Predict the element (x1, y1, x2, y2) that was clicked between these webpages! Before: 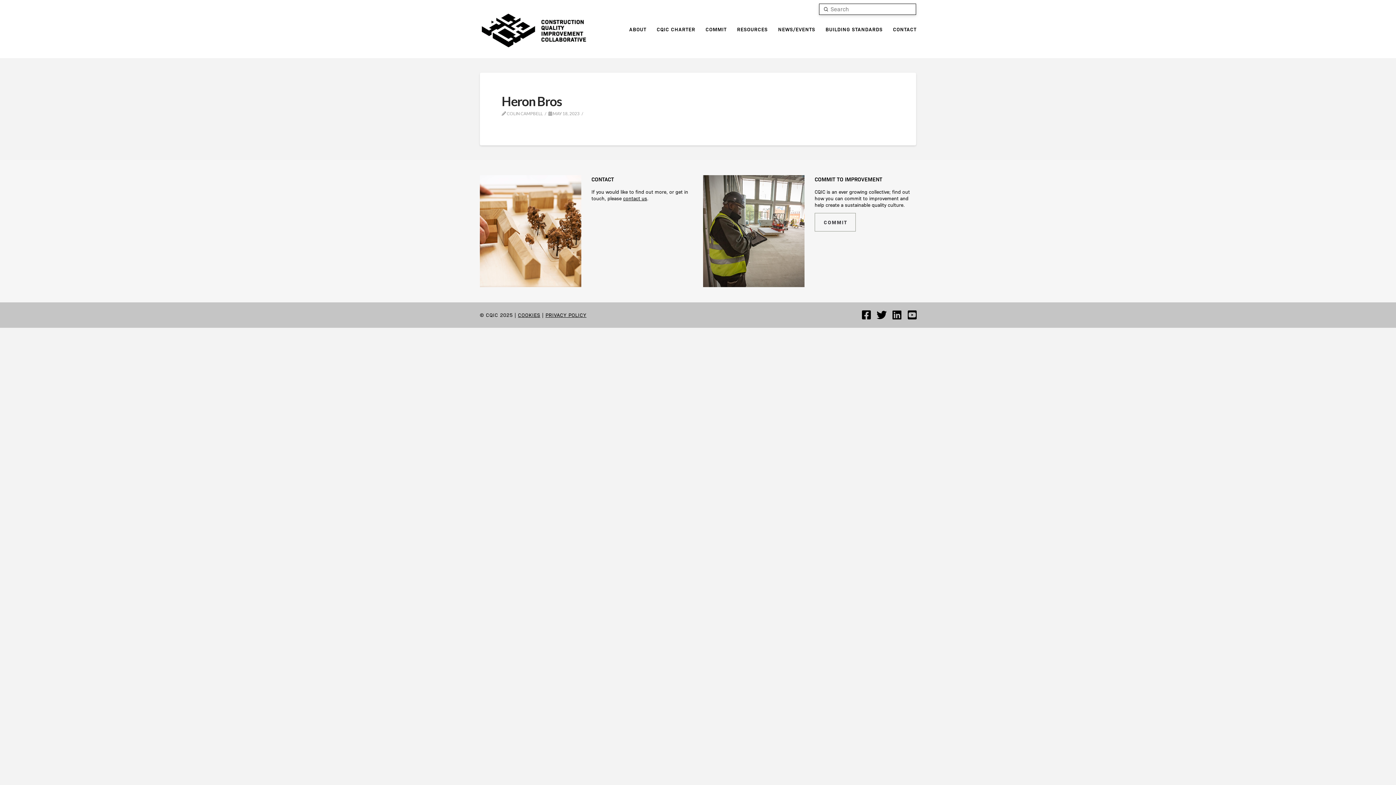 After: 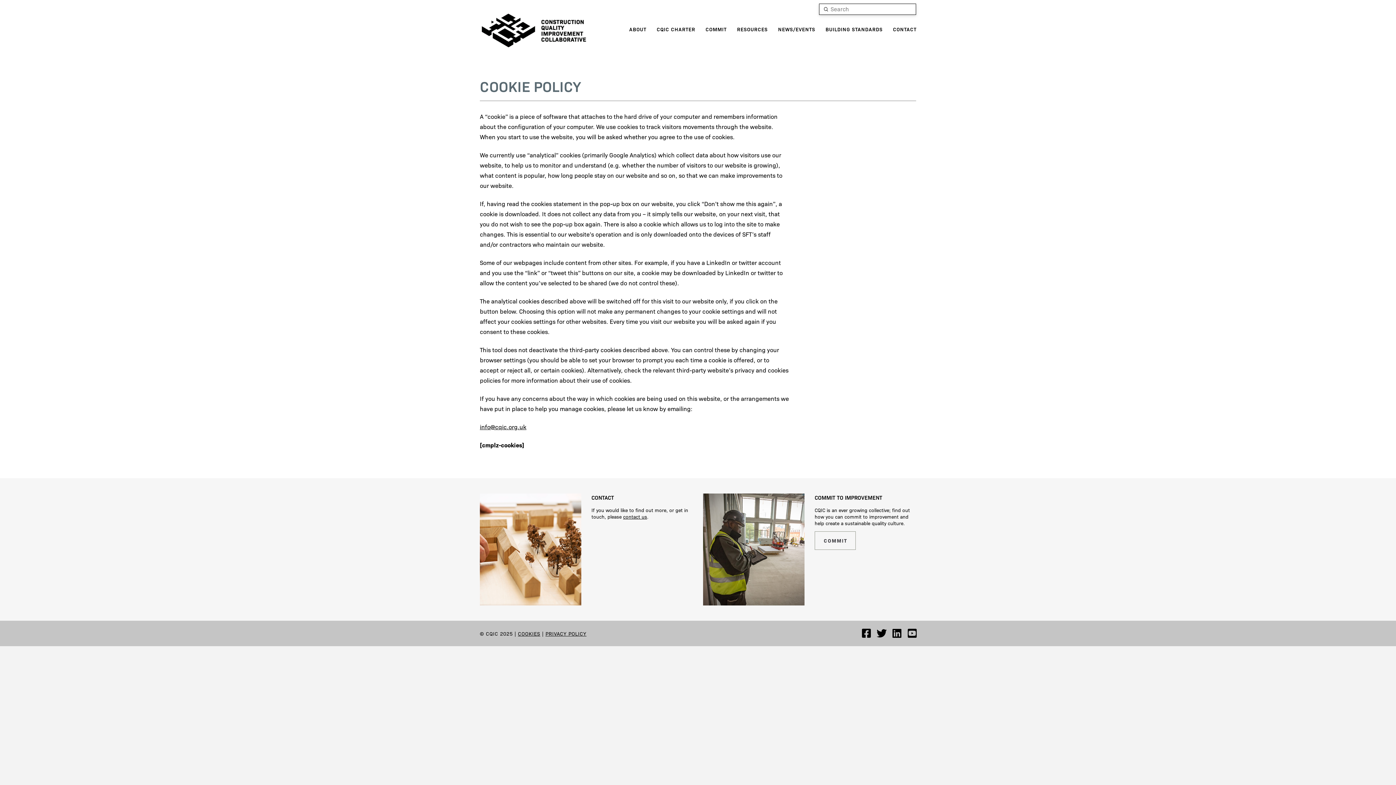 Action: label: COOKIES bbox: (518, 311, 540, 318)